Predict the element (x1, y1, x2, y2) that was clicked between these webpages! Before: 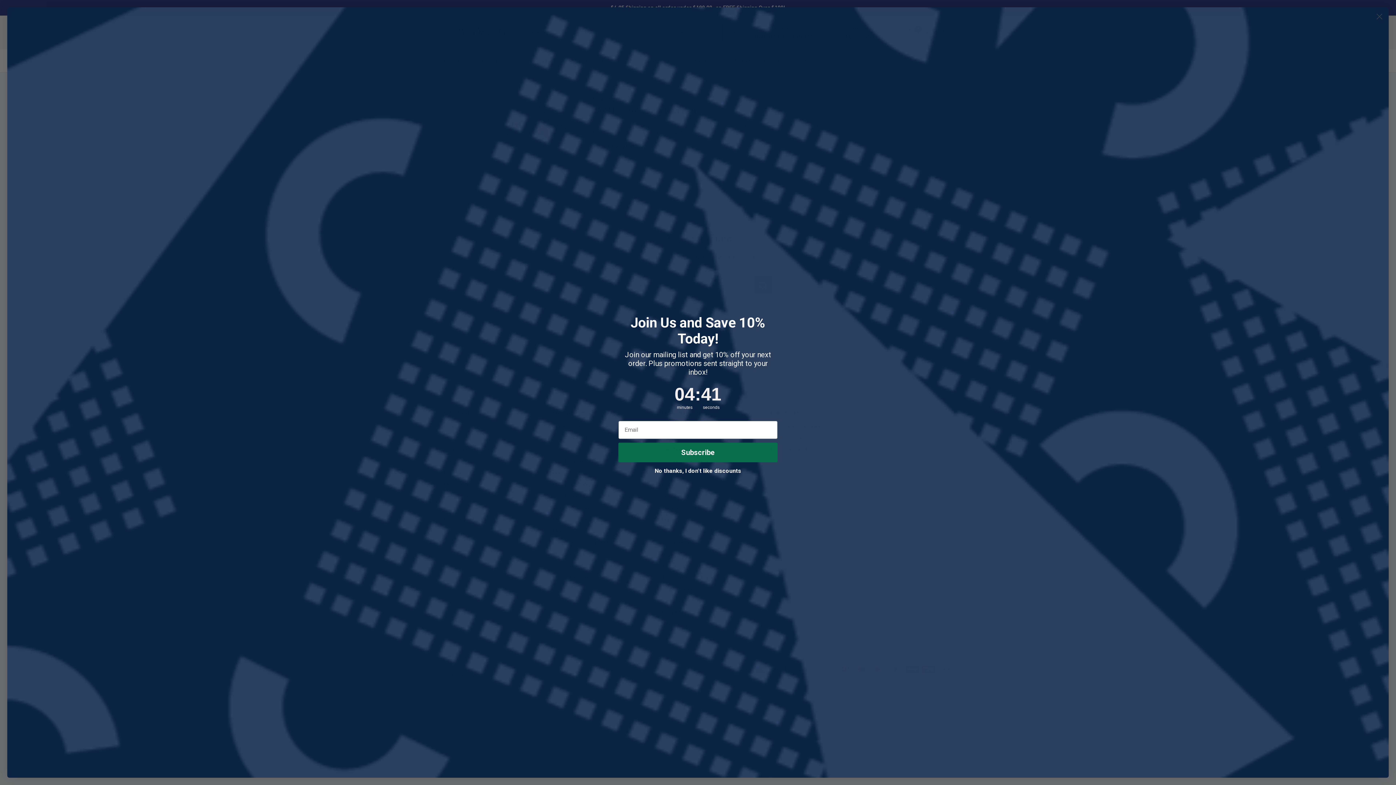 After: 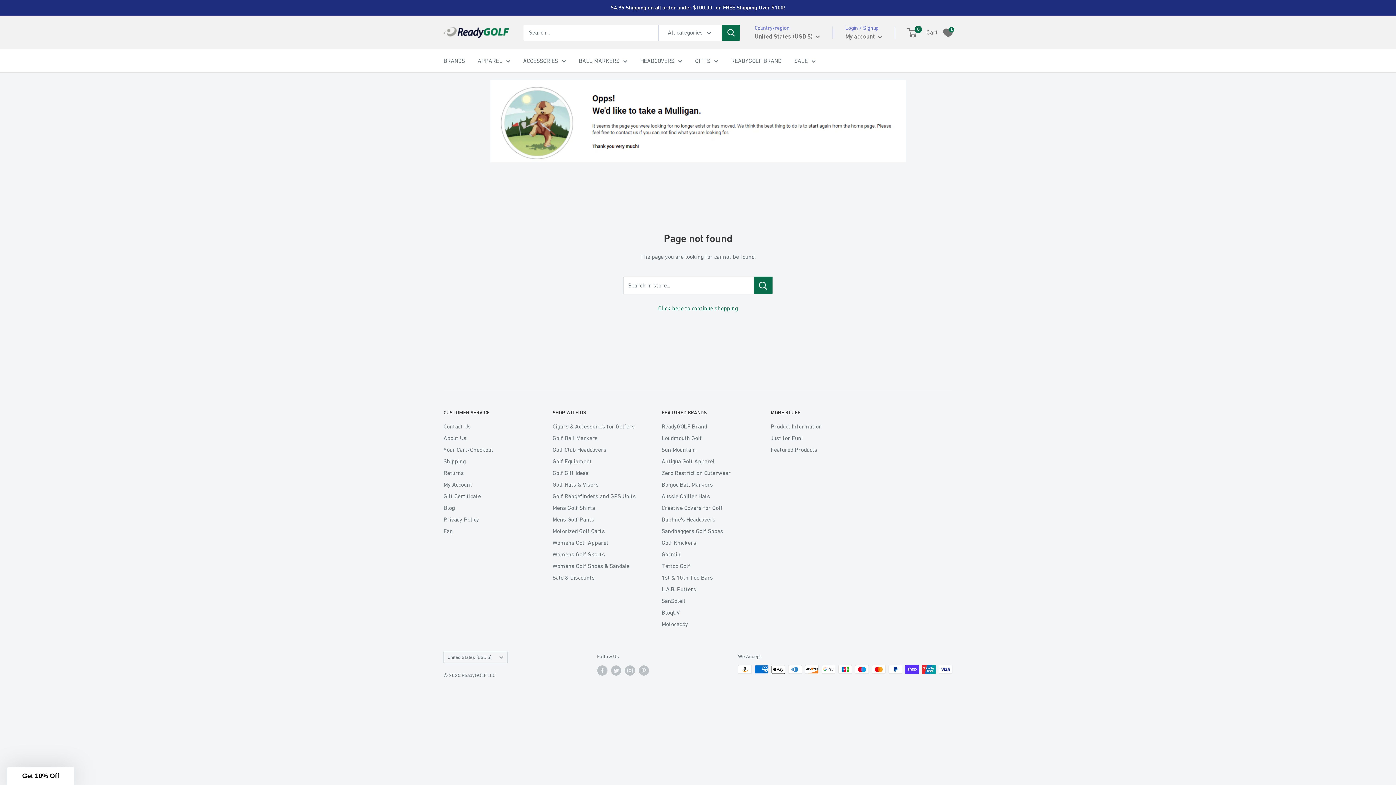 Action: label: Close dialog bbox: (1373, 10, 1386, 22)